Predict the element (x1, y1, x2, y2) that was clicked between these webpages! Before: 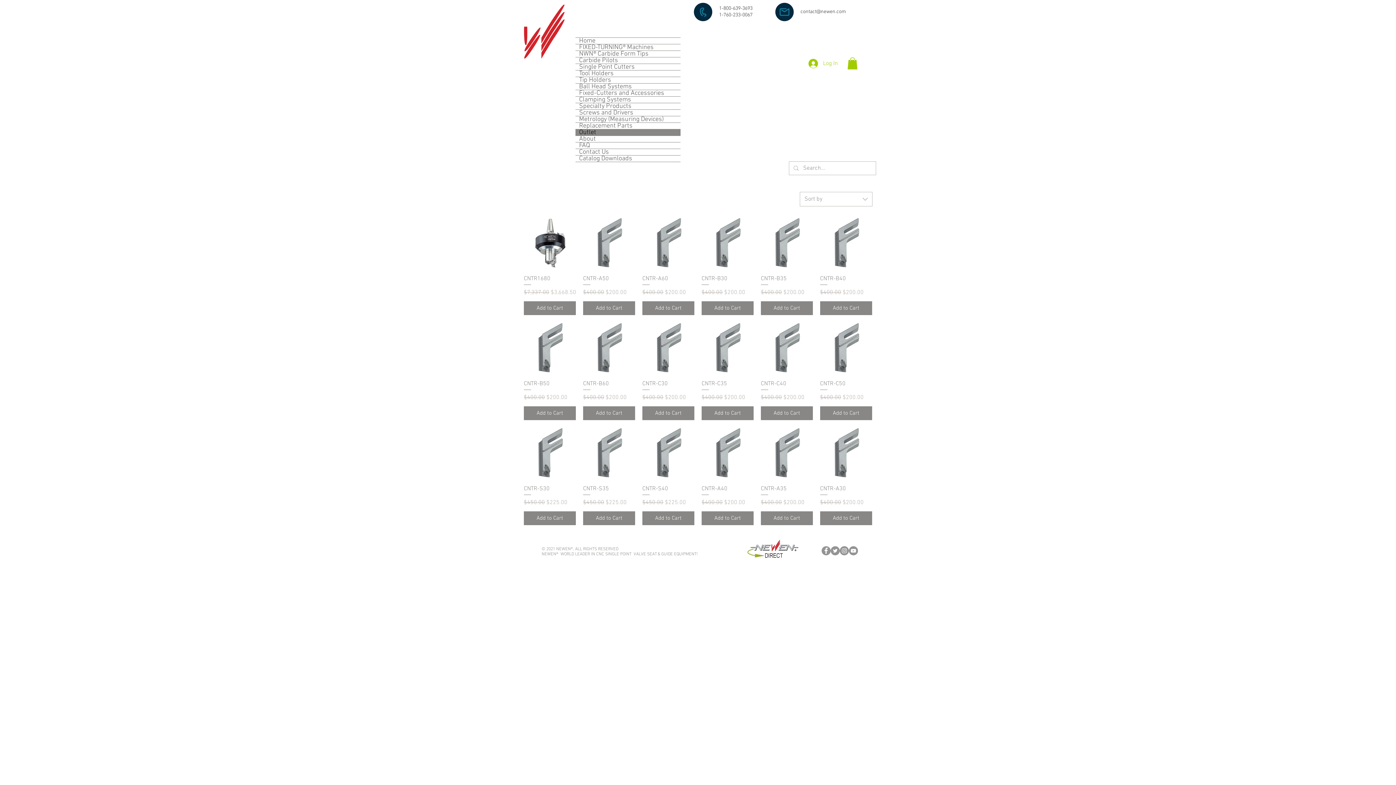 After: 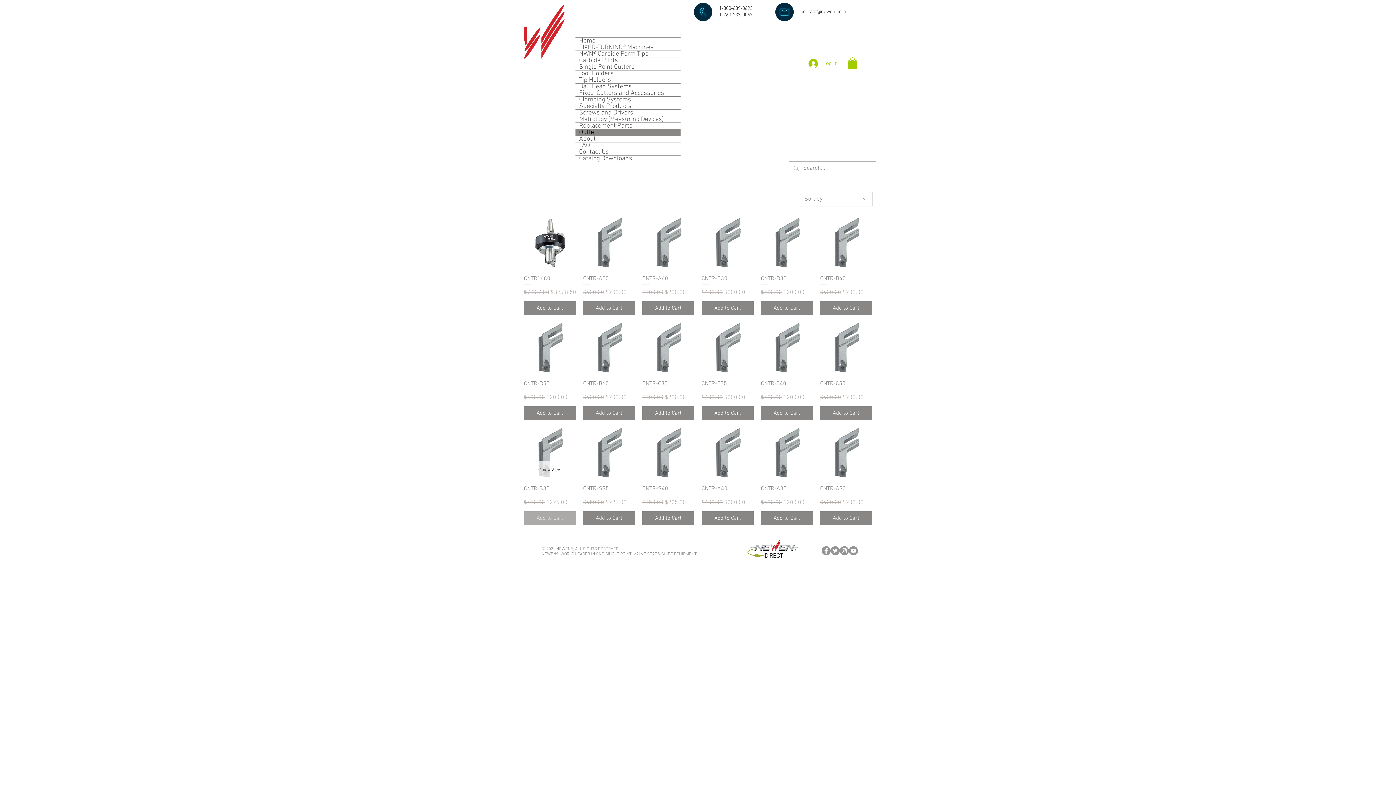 Action: label: Add to Cart bbox: (524, 511, 575, 525)